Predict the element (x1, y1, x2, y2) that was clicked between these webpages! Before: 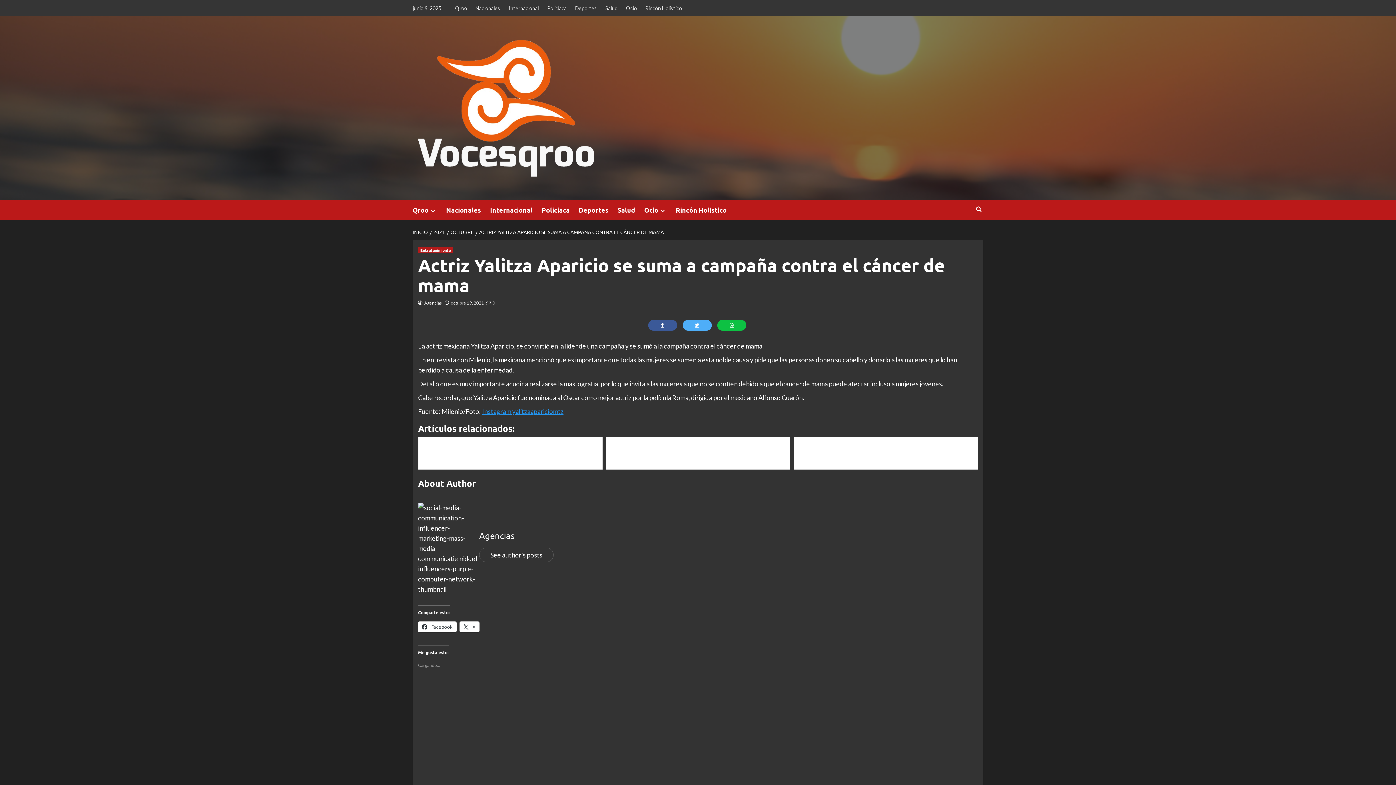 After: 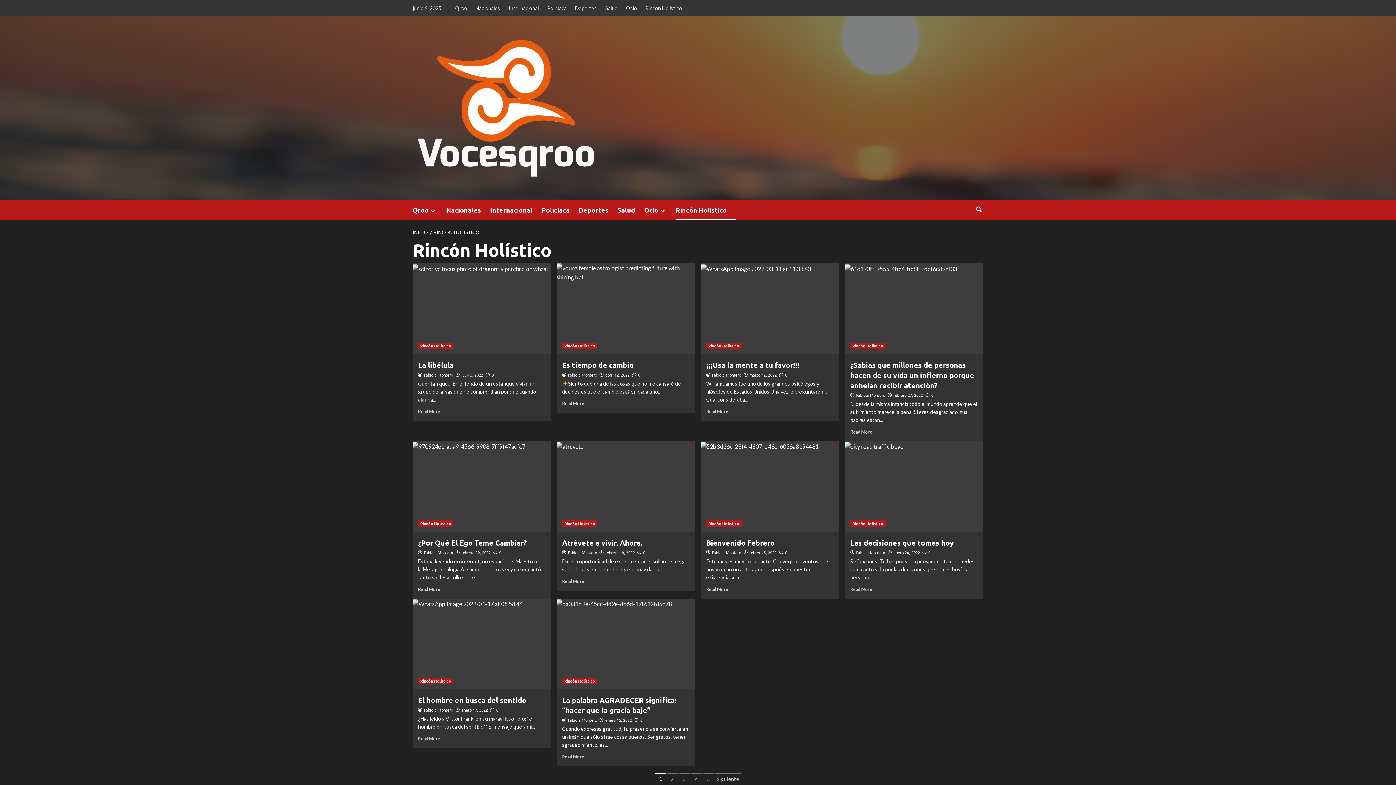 Action: bbox: (641, 0, 685, 16) label: Rincón Holístico